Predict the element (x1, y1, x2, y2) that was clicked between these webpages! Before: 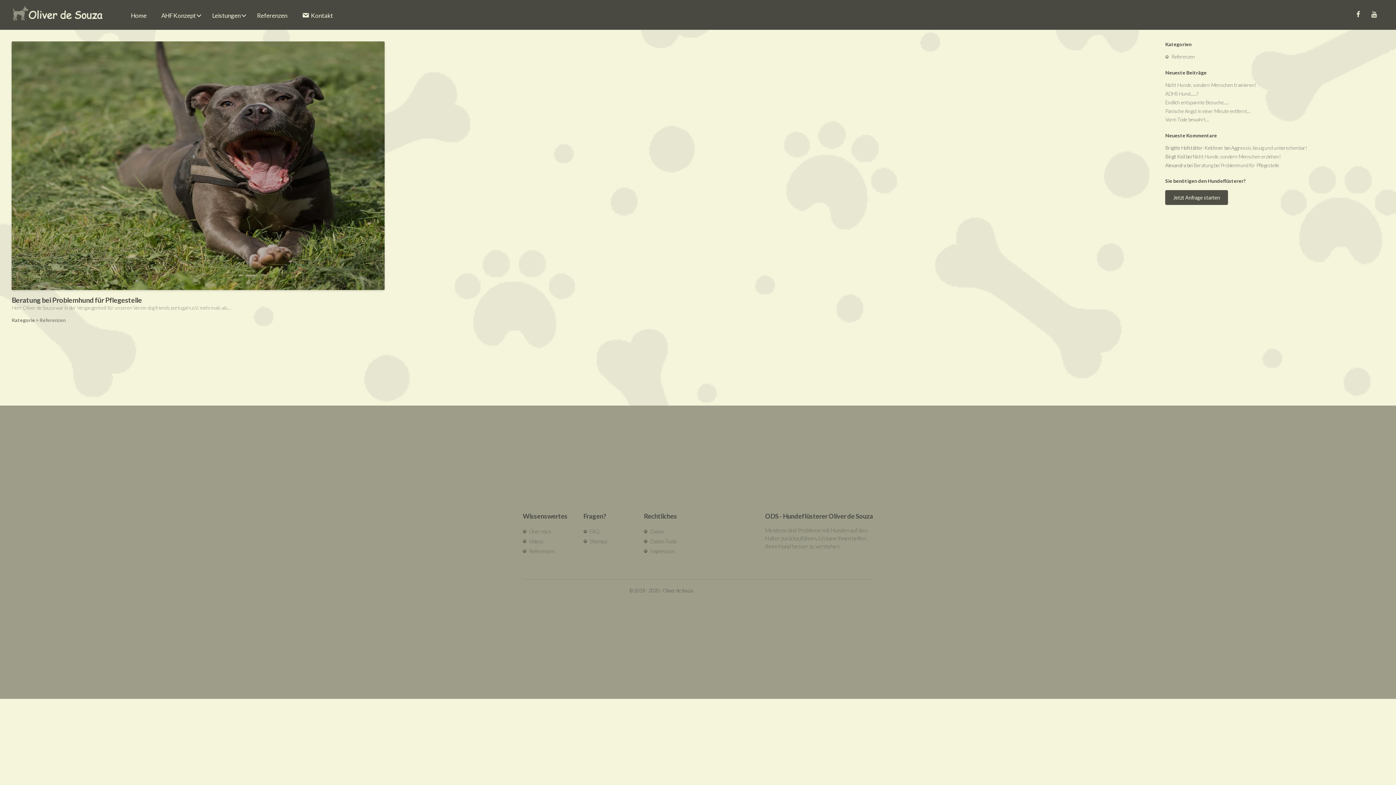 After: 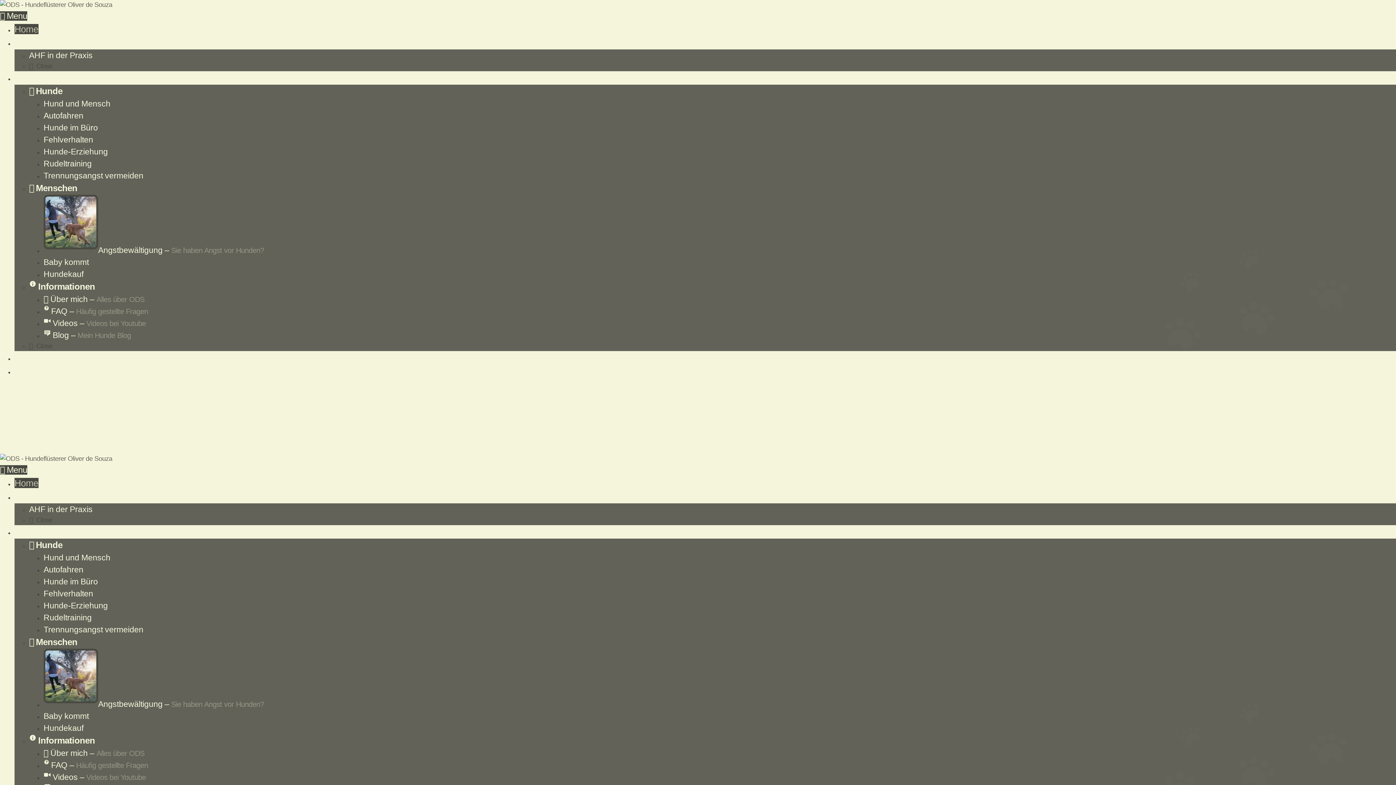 Action: label: Home bbox: (123, 5, 154, 24)